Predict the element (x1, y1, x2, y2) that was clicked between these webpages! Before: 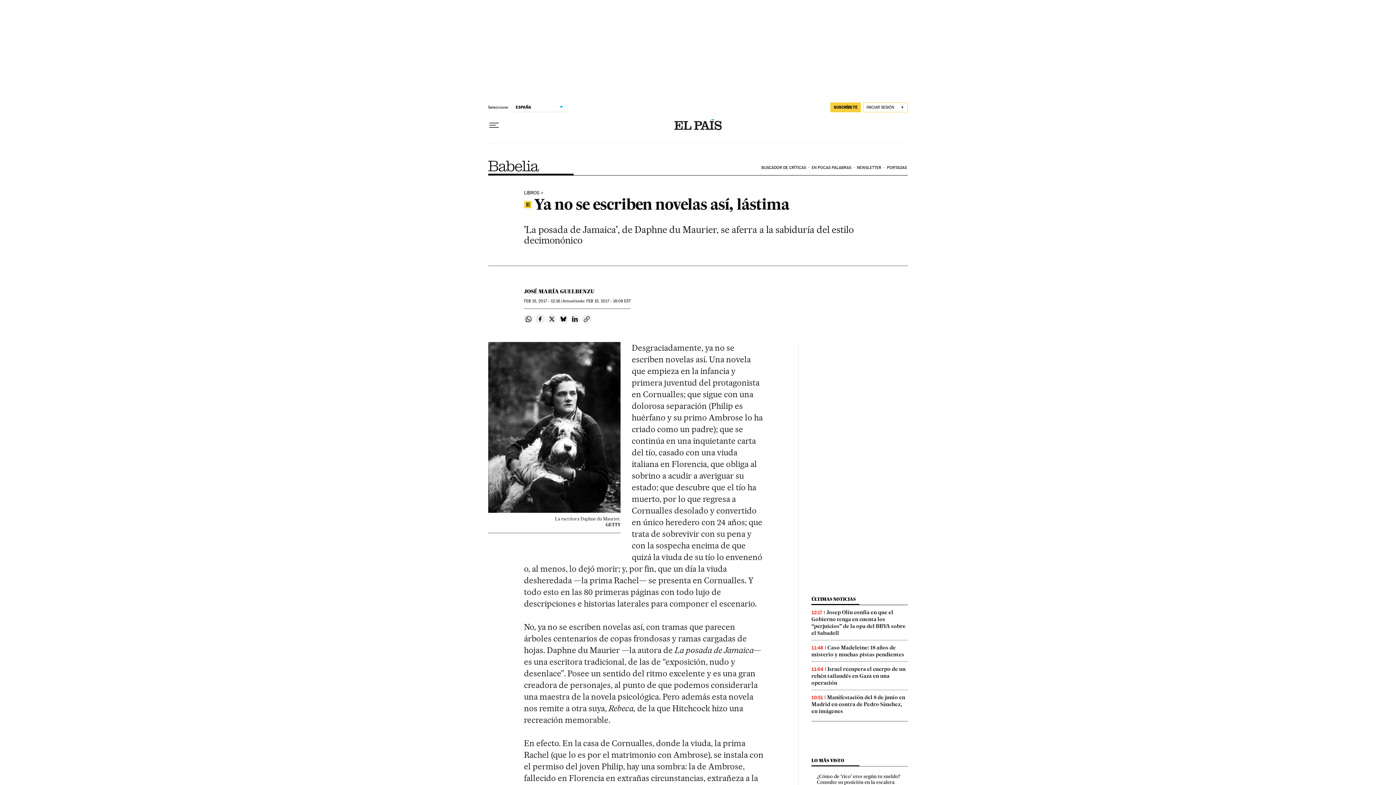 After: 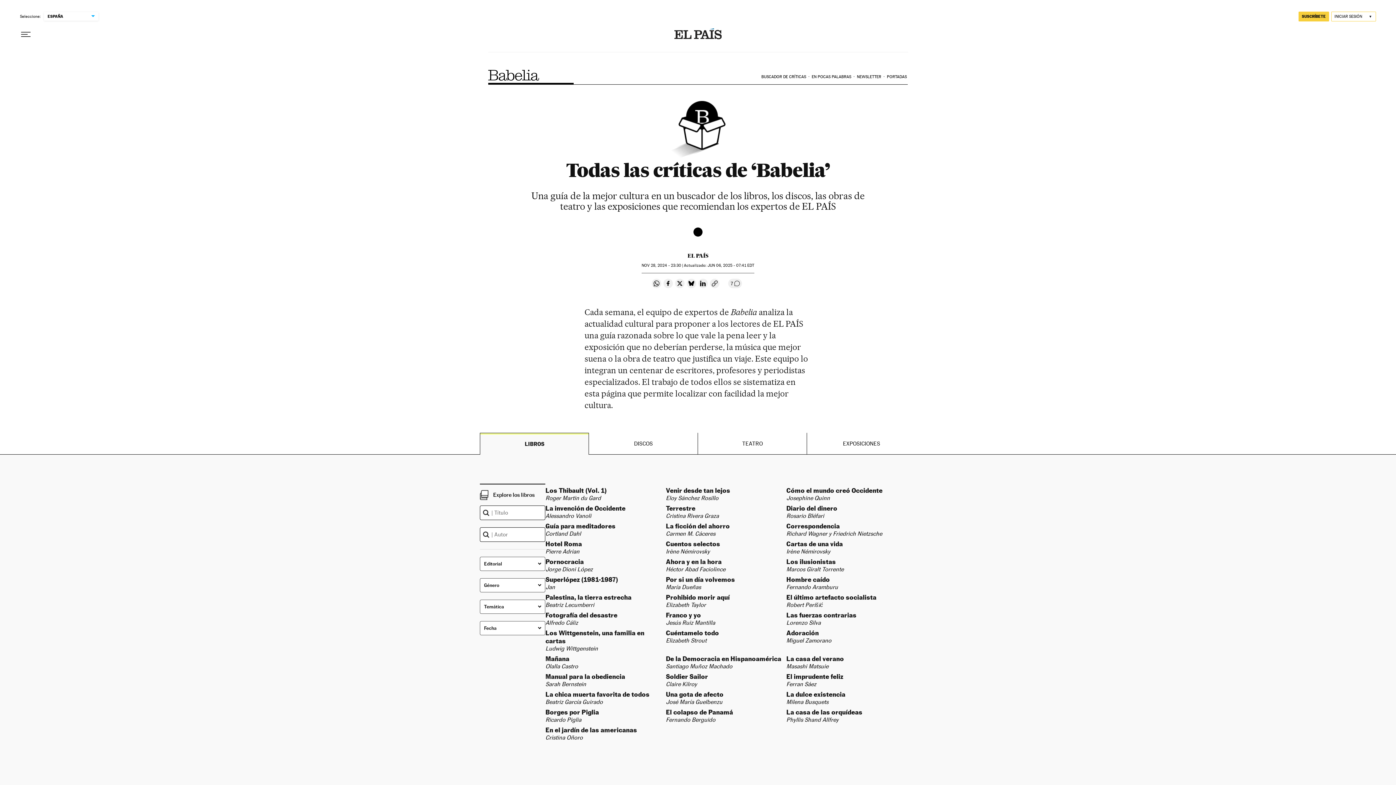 Action: bbox: (760, 160, 810, 175) label: BUSCADOR DE CRÍTICAS